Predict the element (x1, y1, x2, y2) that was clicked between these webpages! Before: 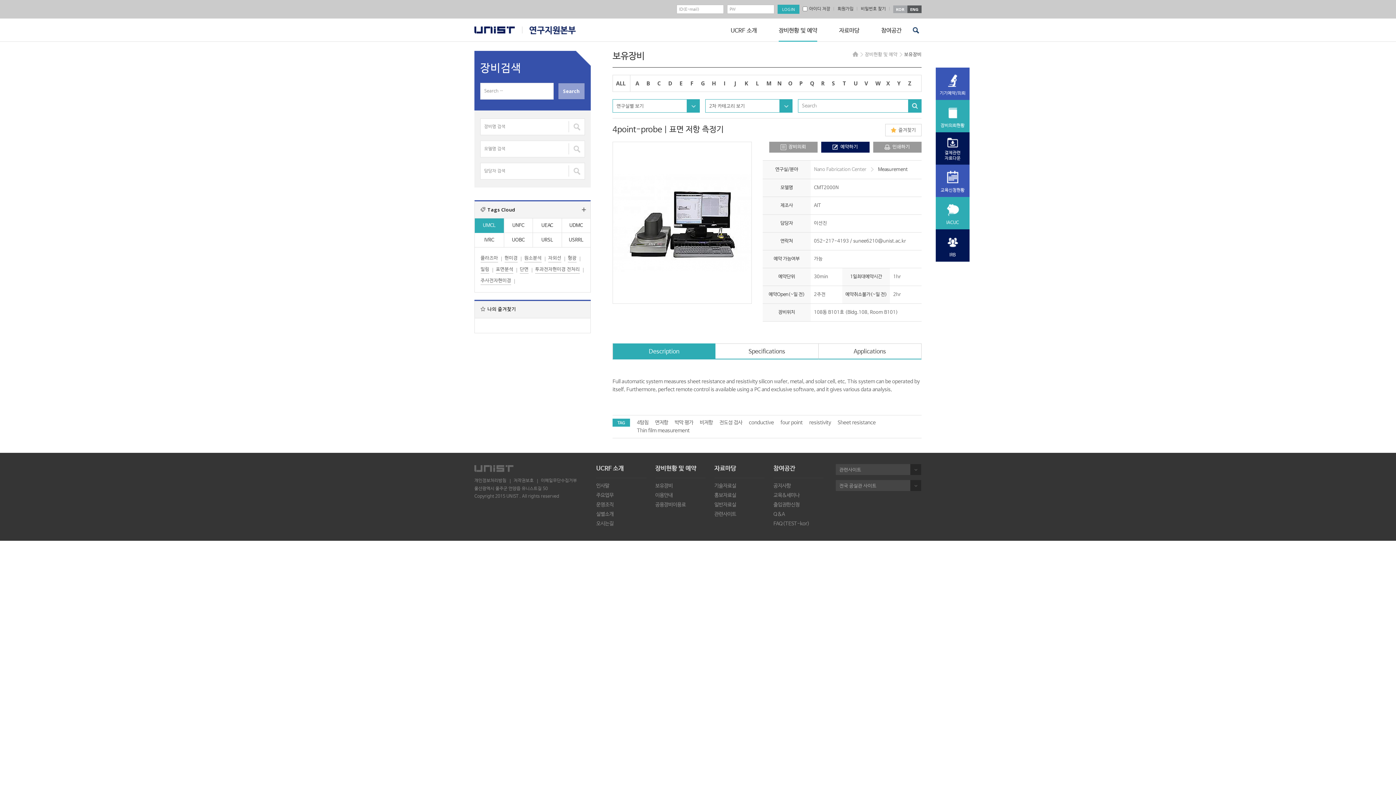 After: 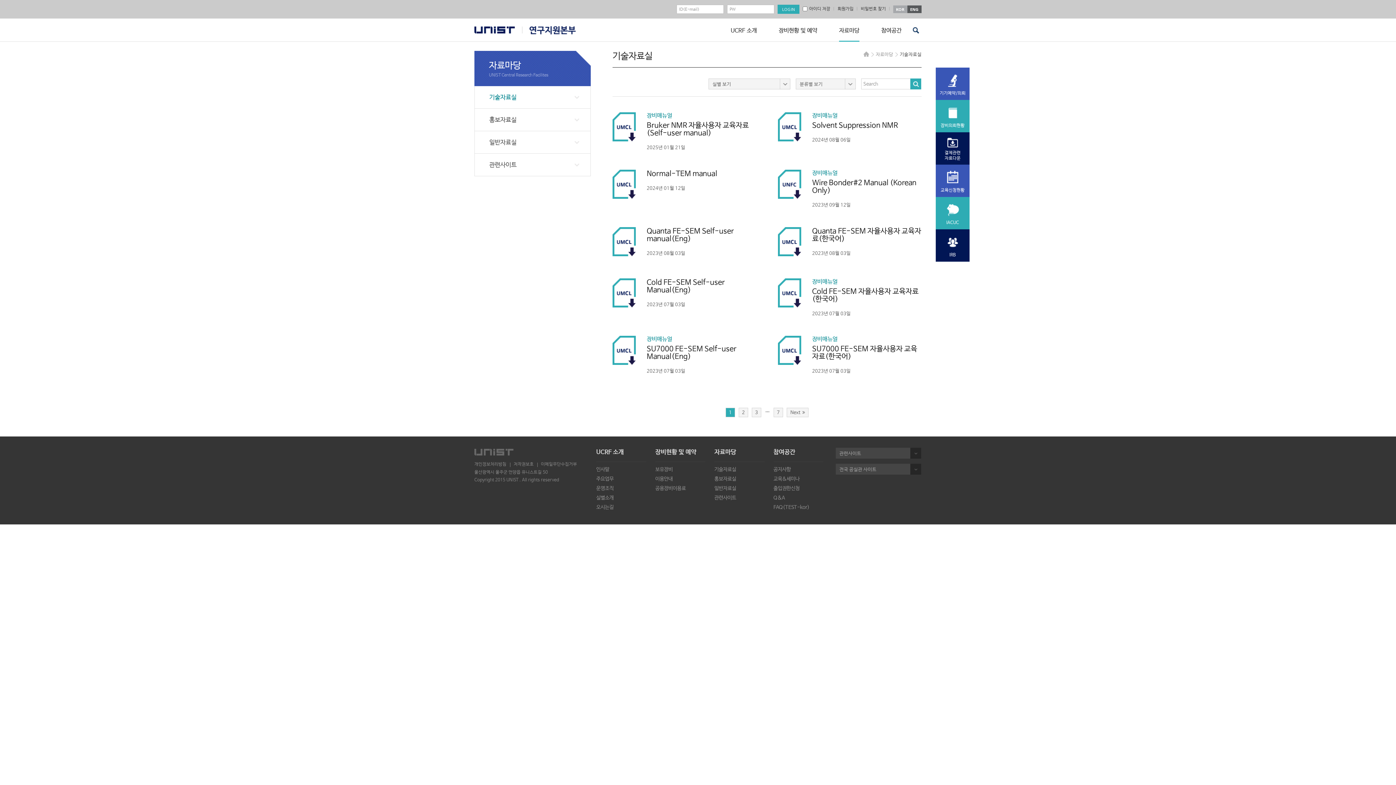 Action: bbox: (839, 26, 859, 41) label: 자료마당